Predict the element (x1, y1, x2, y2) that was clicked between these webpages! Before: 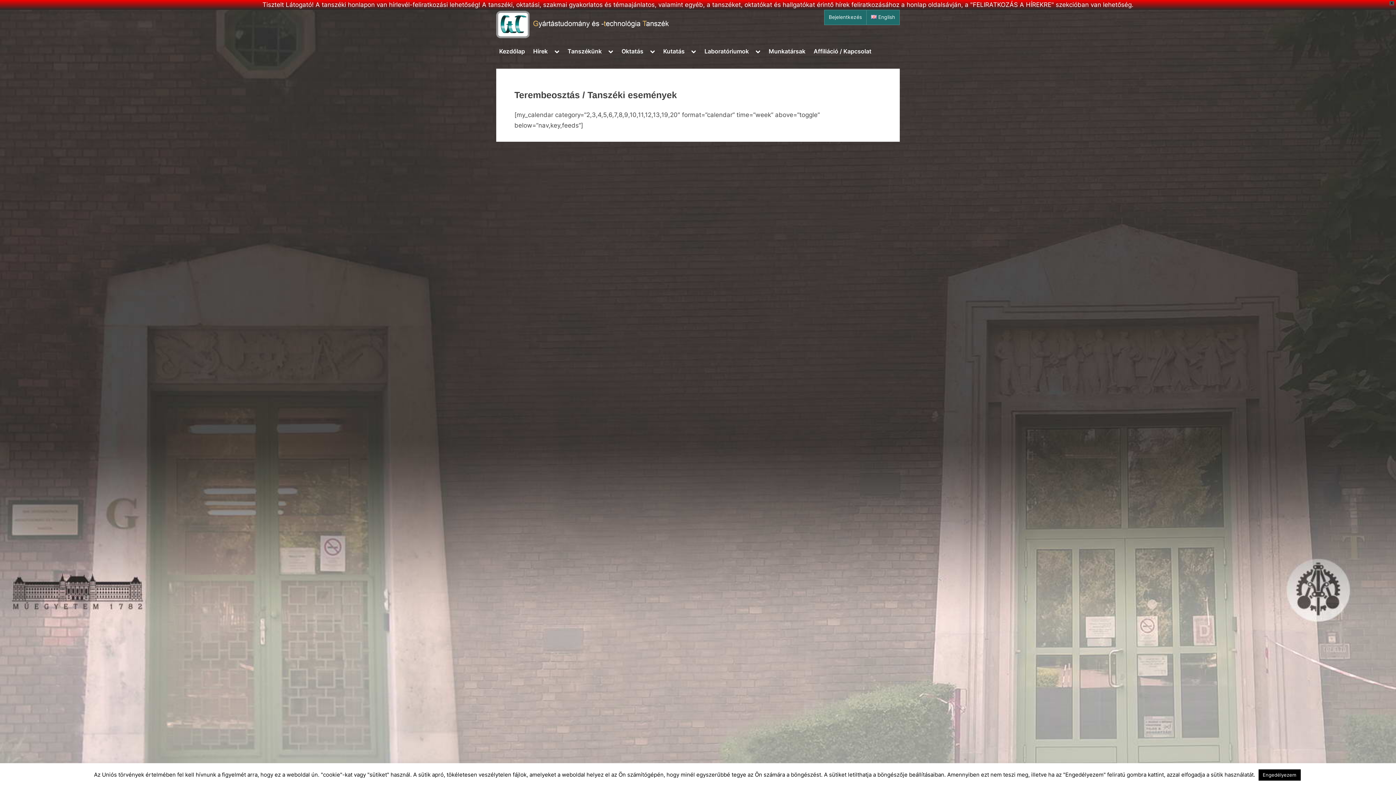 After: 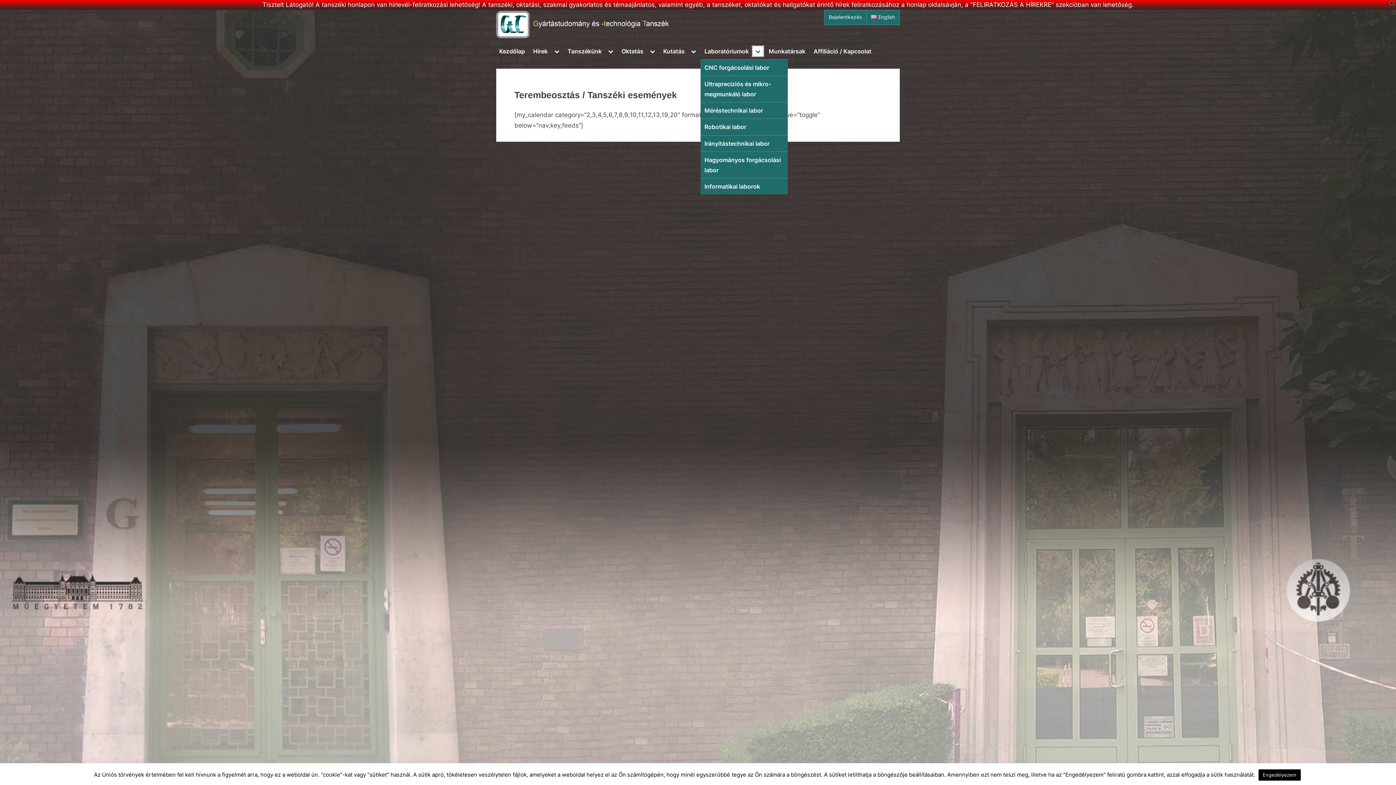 Action: label: Toggle sub-menu bbox: (752, 46, 763, 56)